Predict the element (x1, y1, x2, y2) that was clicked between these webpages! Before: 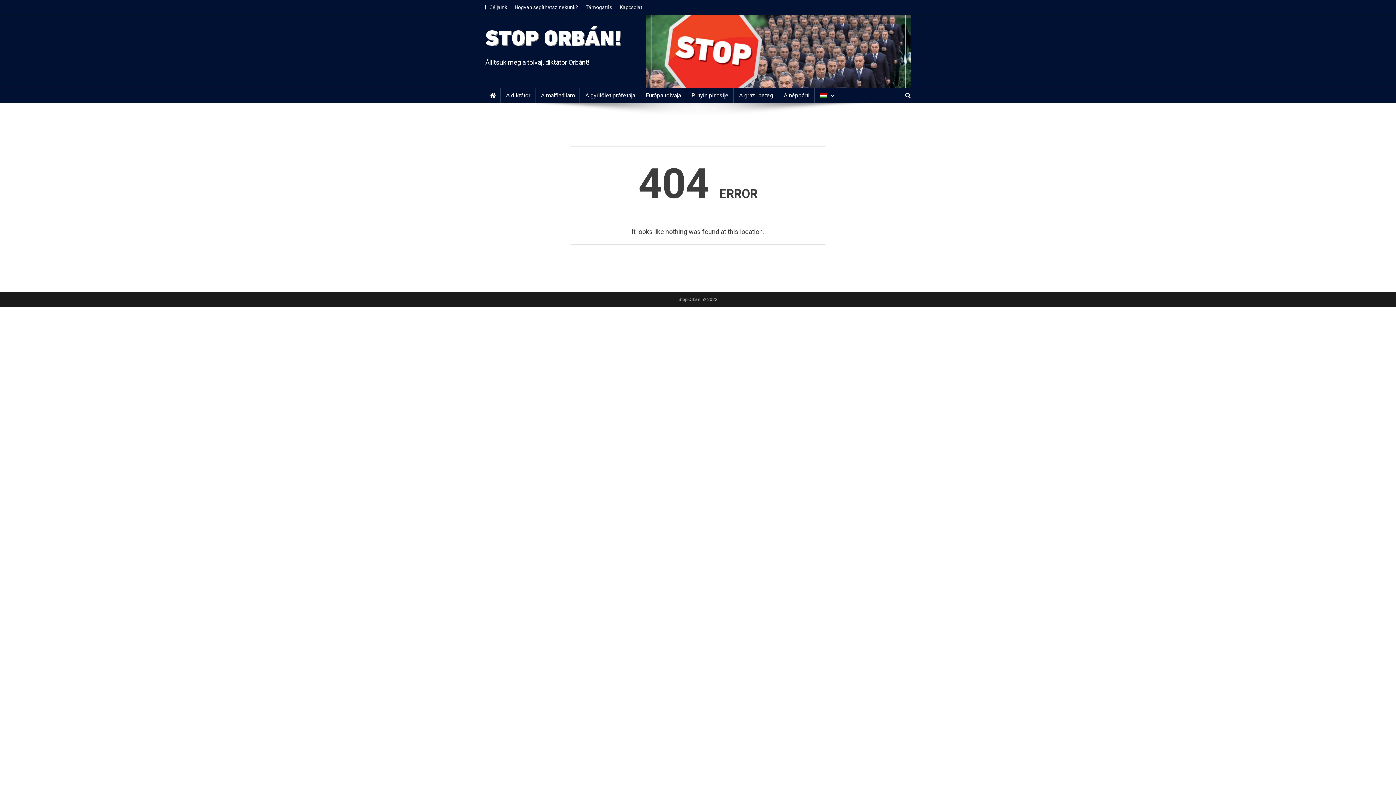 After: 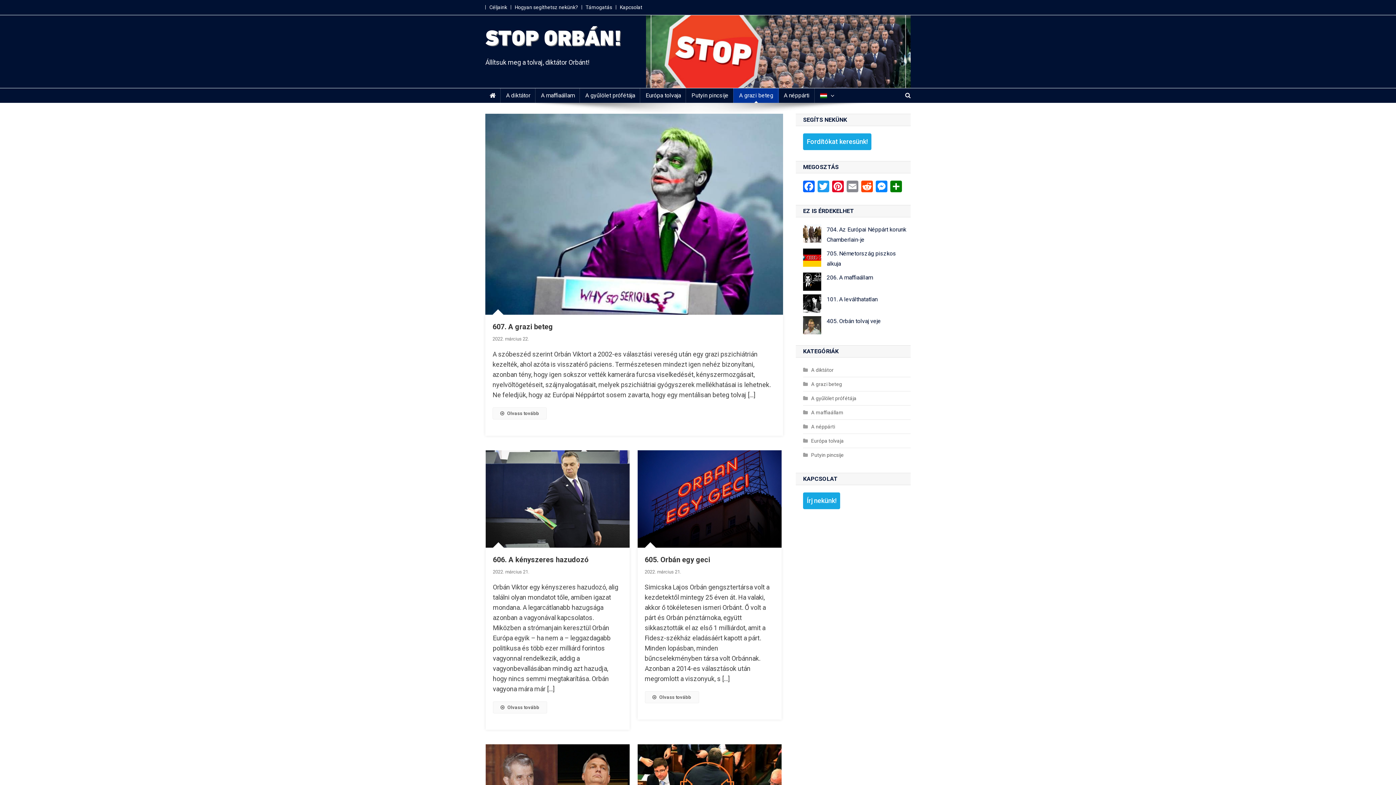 Action: label: A grazi beteg bbox: (733, 88, 779, 102)